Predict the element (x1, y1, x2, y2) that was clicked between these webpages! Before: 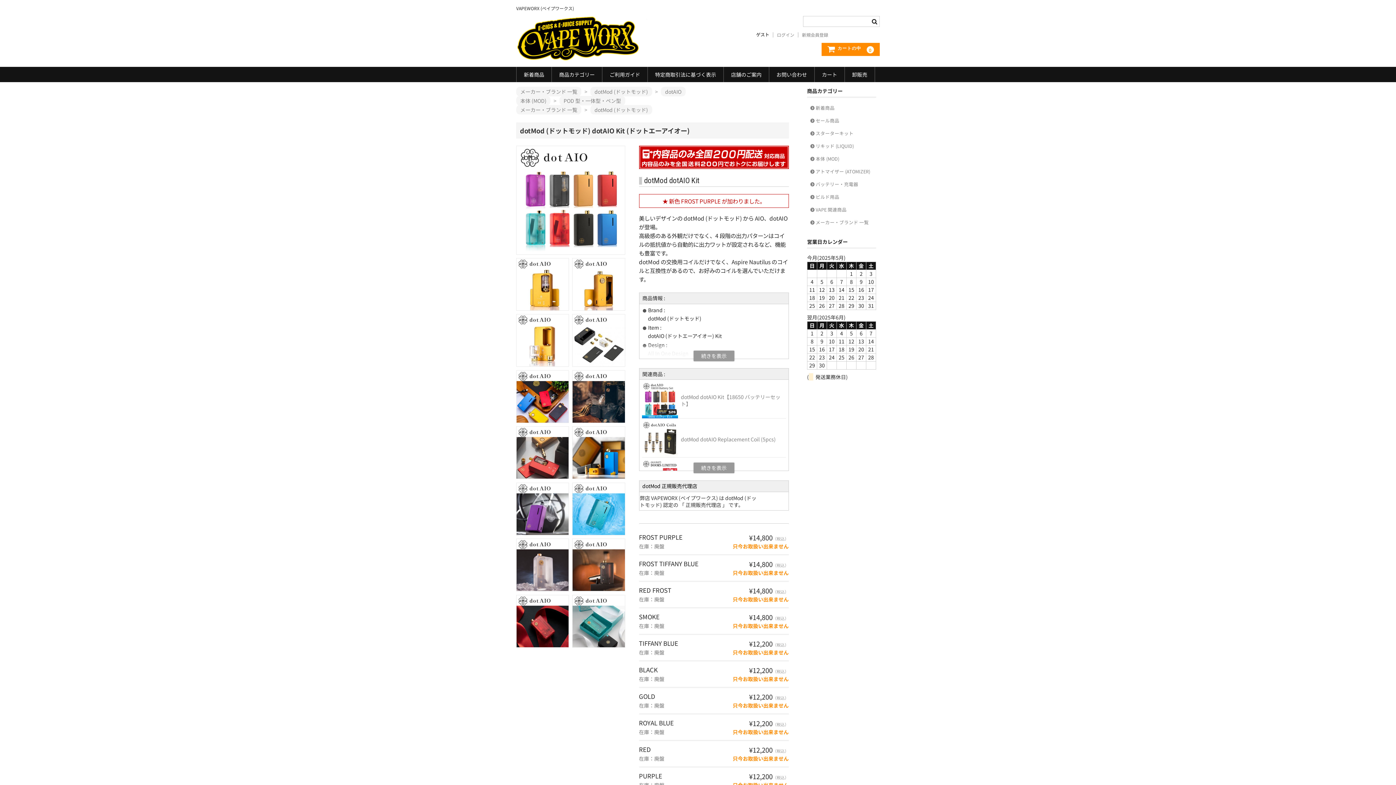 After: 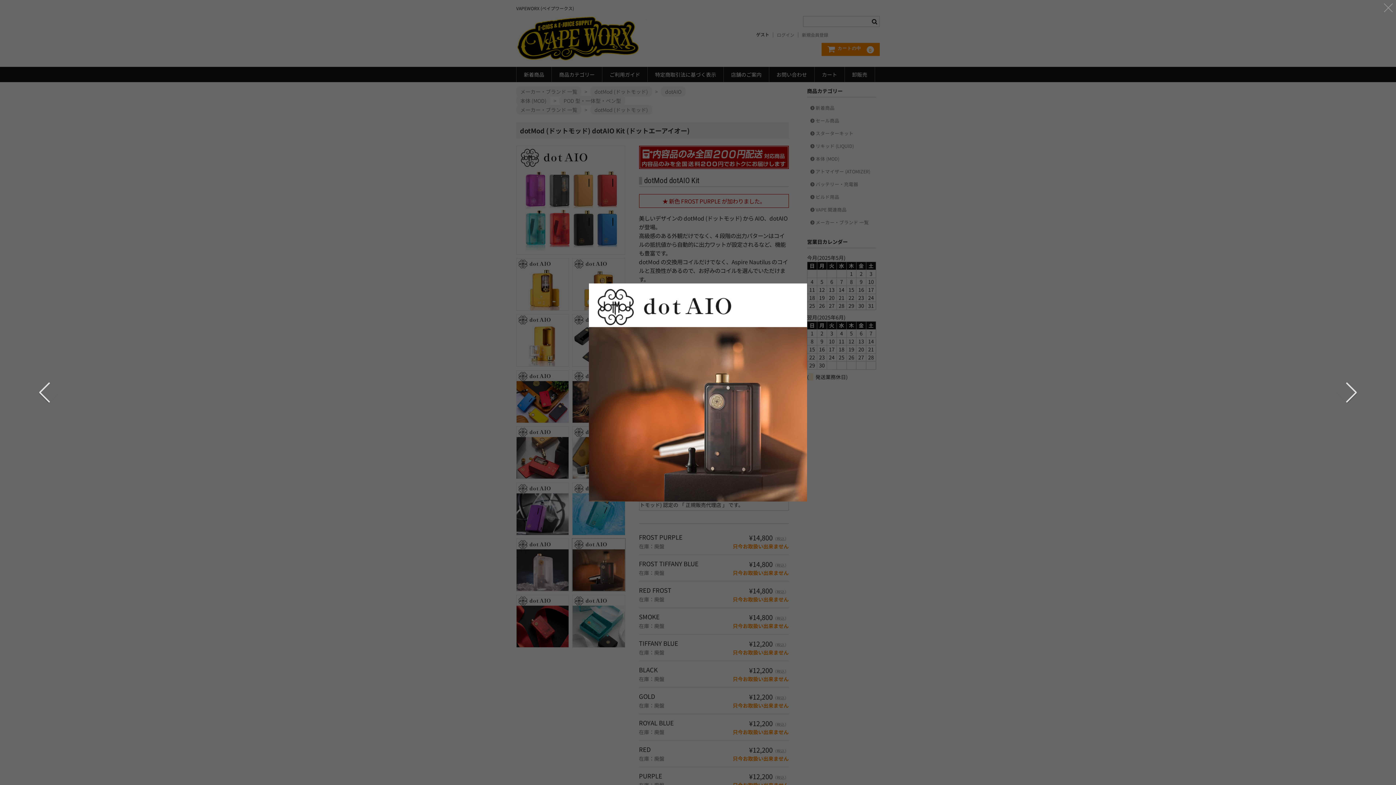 Action: bbox: (572, 538, 625, 591)